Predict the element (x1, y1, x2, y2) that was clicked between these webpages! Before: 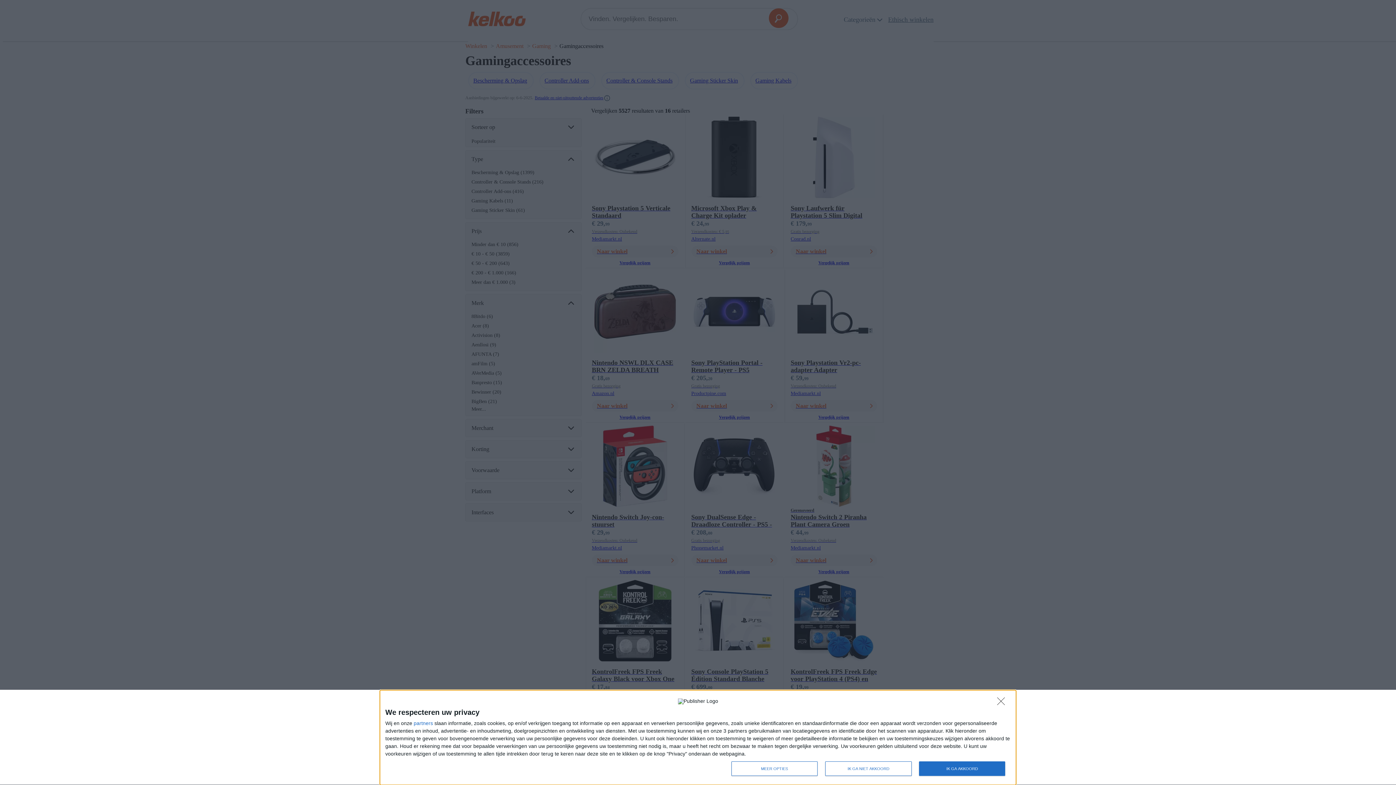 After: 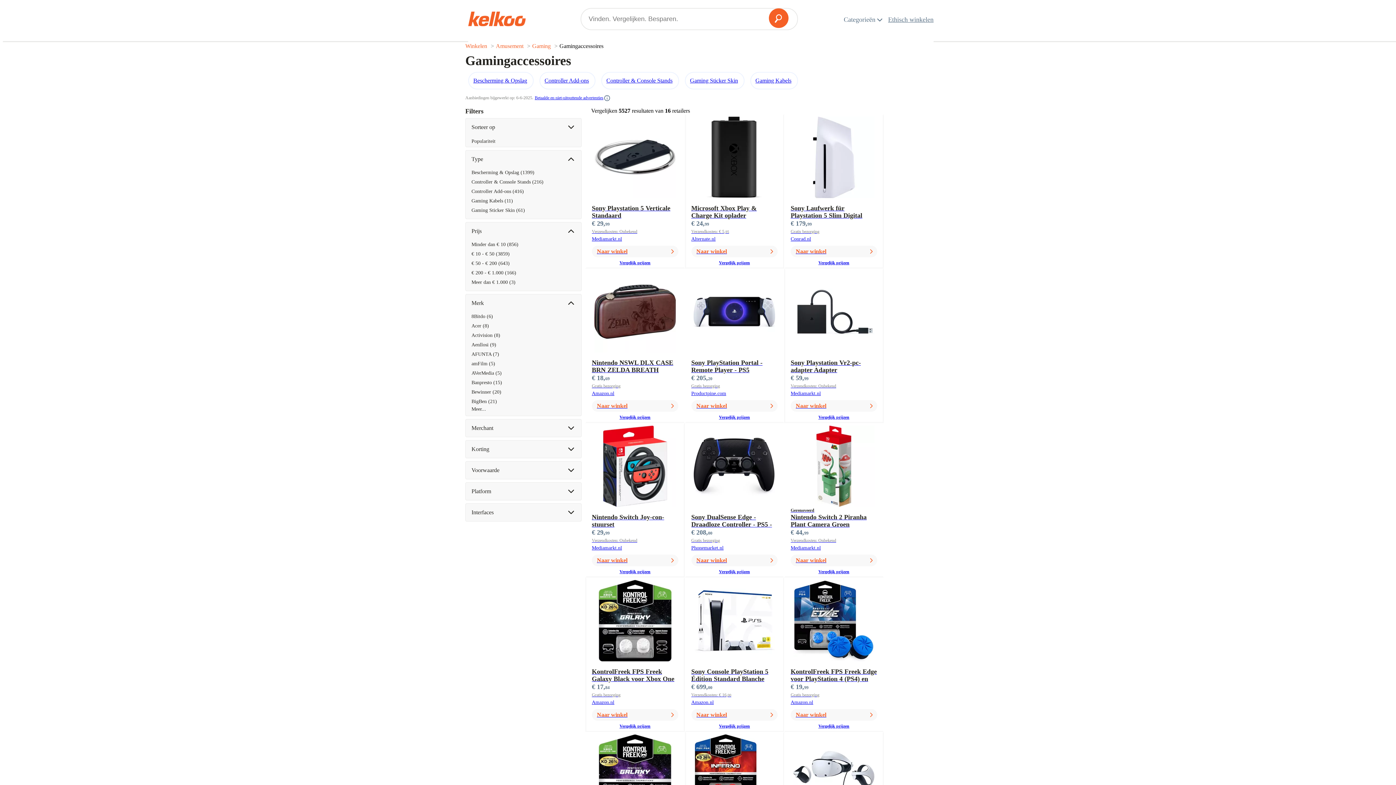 Action: bbox: (997, 697, 1009, 709) label: IK GA NIET AKKOORD